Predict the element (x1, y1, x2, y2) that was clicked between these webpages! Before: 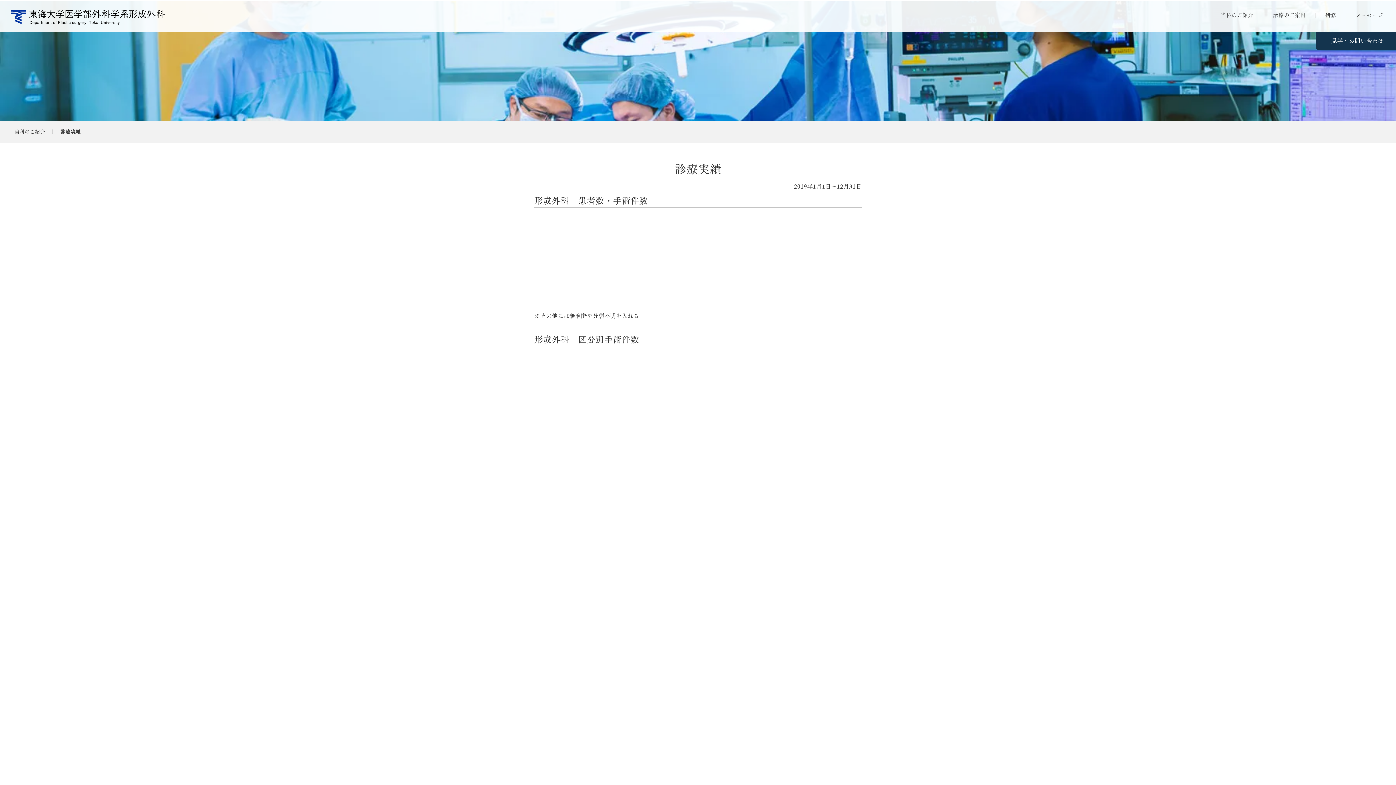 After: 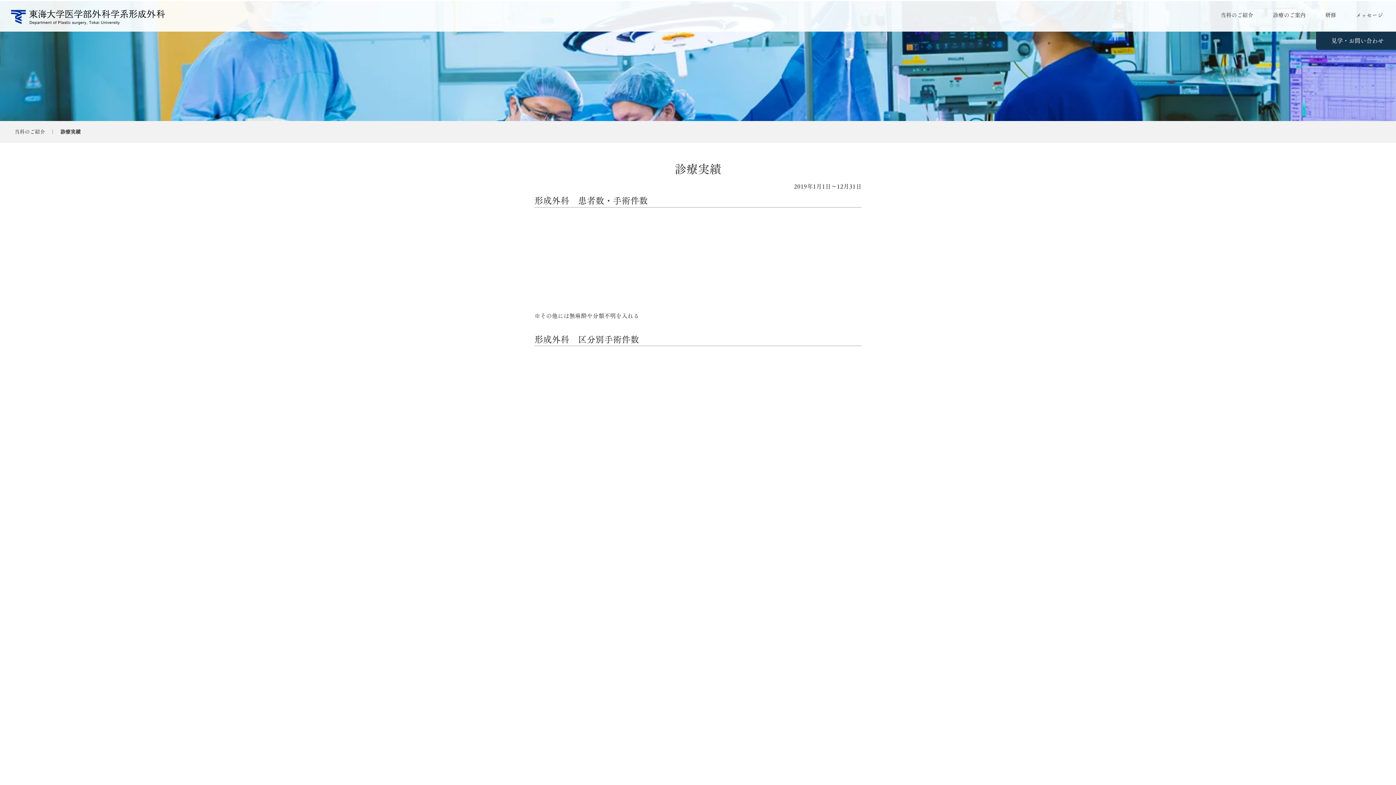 Action: bbox: (1263, 12, 1315, 17) label: 診療のご案内